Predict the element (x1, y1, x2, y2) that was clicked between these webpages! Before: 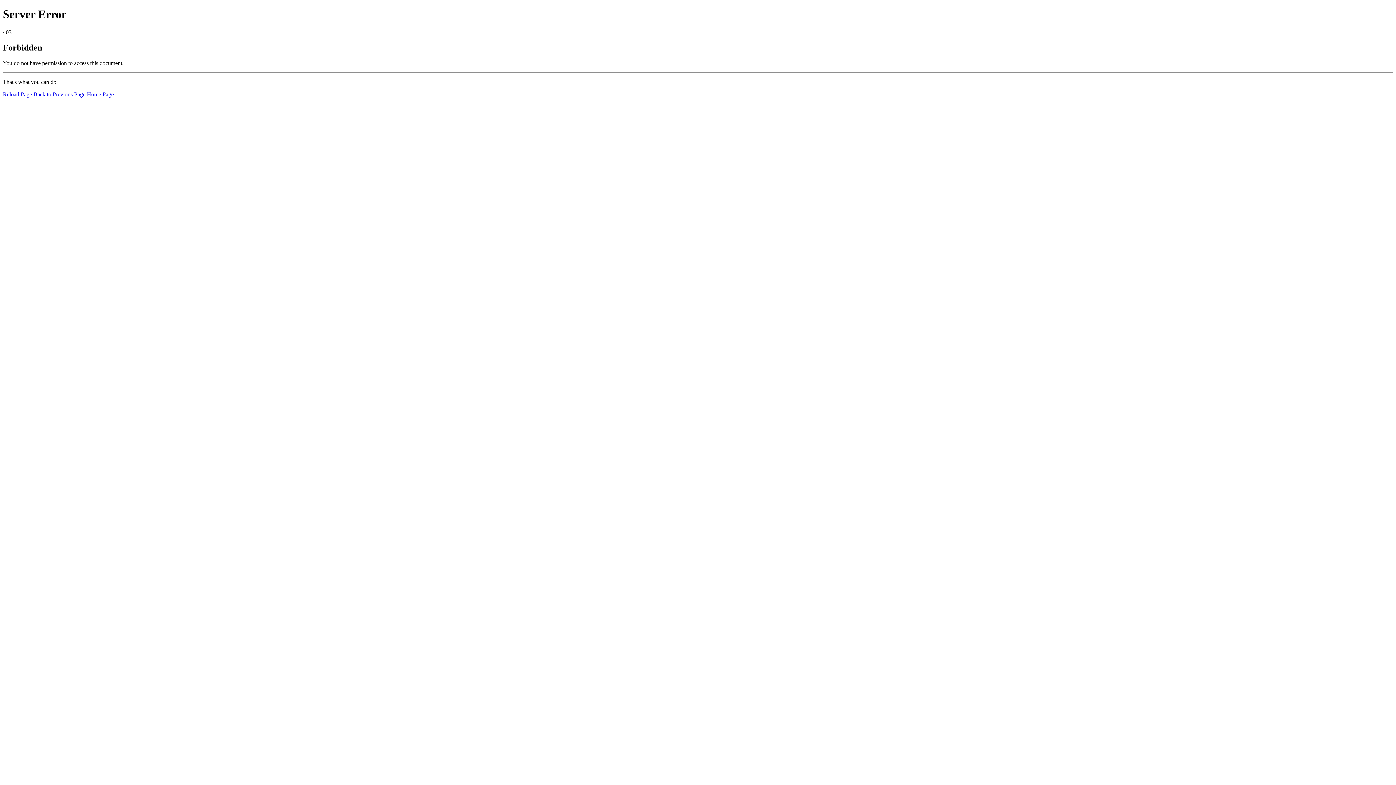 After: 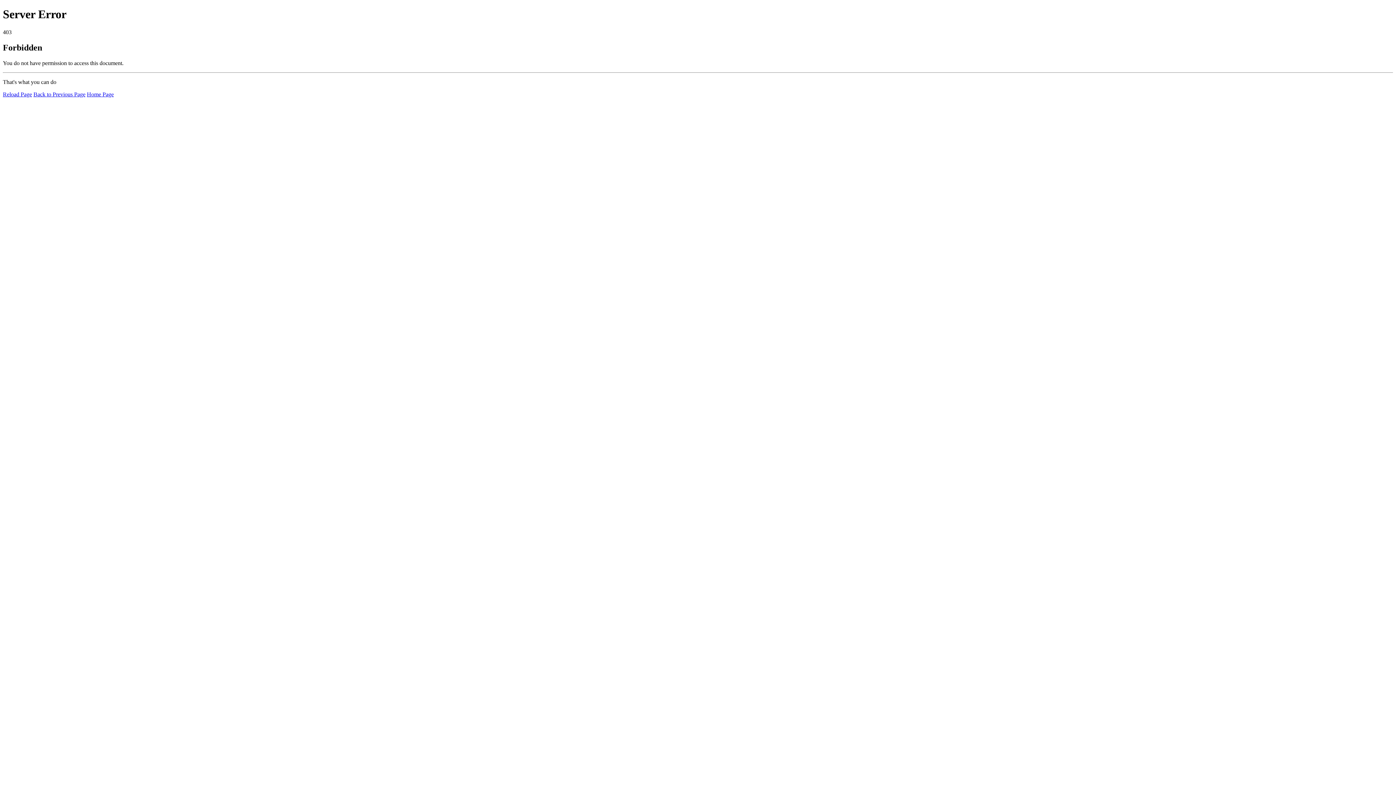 Action: bbox: (2, 91, 32, 97) label: Reload Page